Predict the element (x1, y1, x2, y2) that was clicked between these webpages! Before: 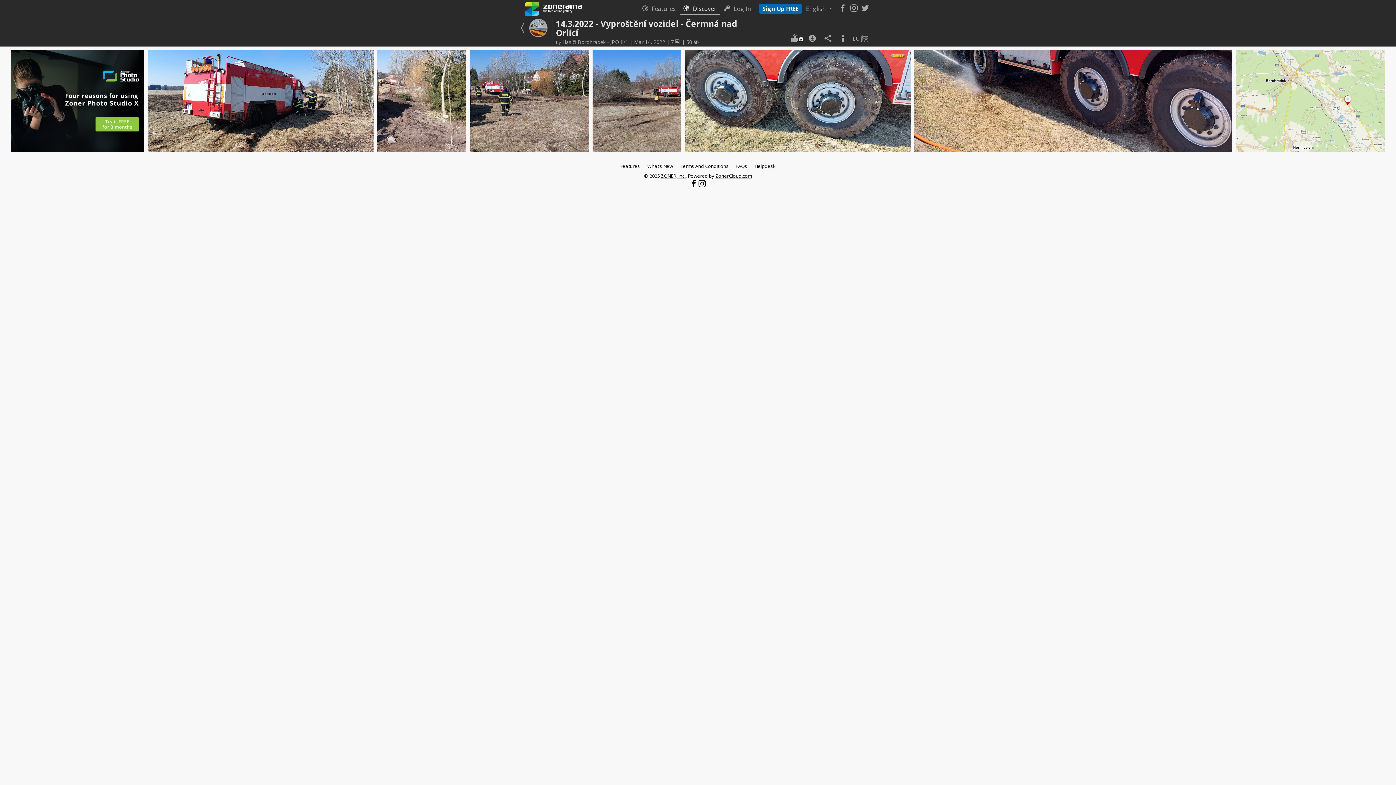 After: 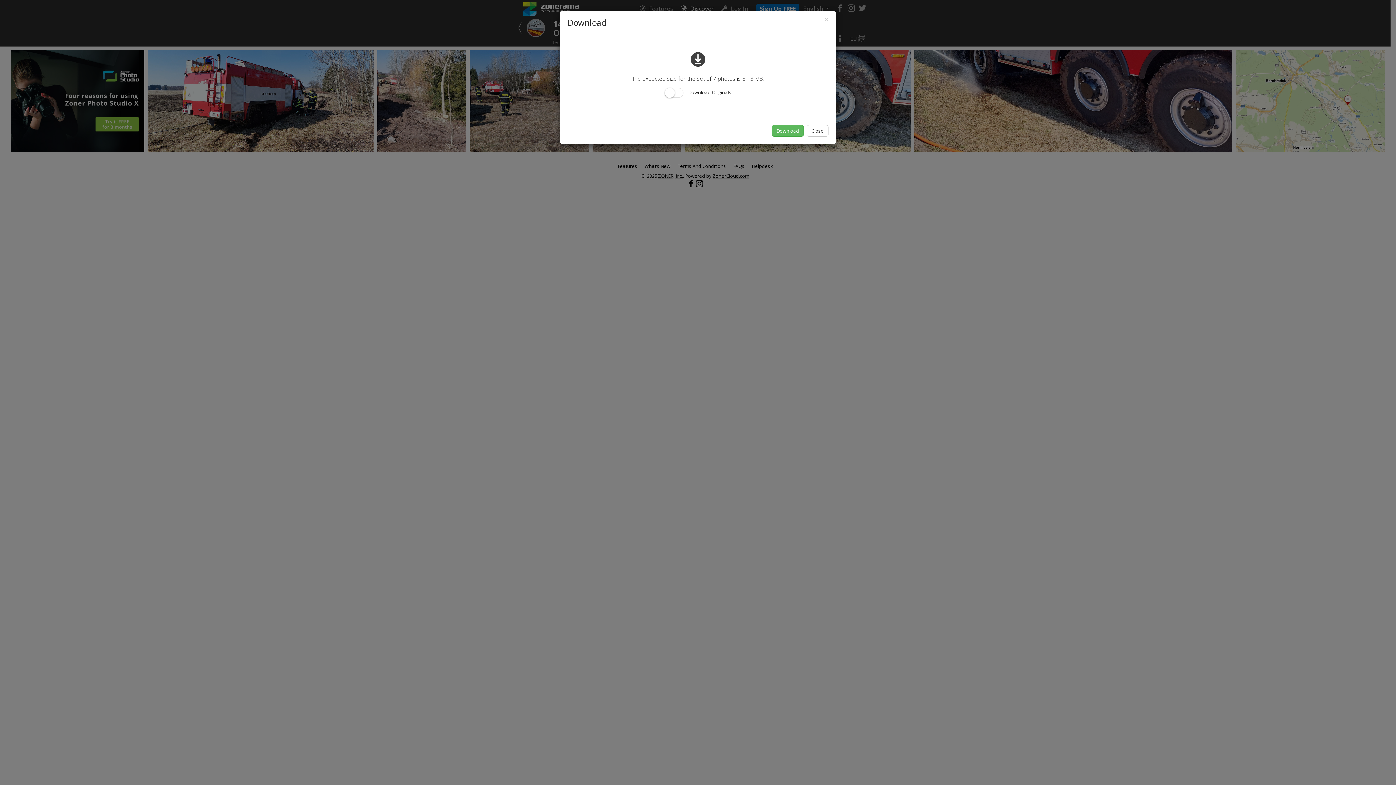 Action: bbox: (809, 33, 816, 42)